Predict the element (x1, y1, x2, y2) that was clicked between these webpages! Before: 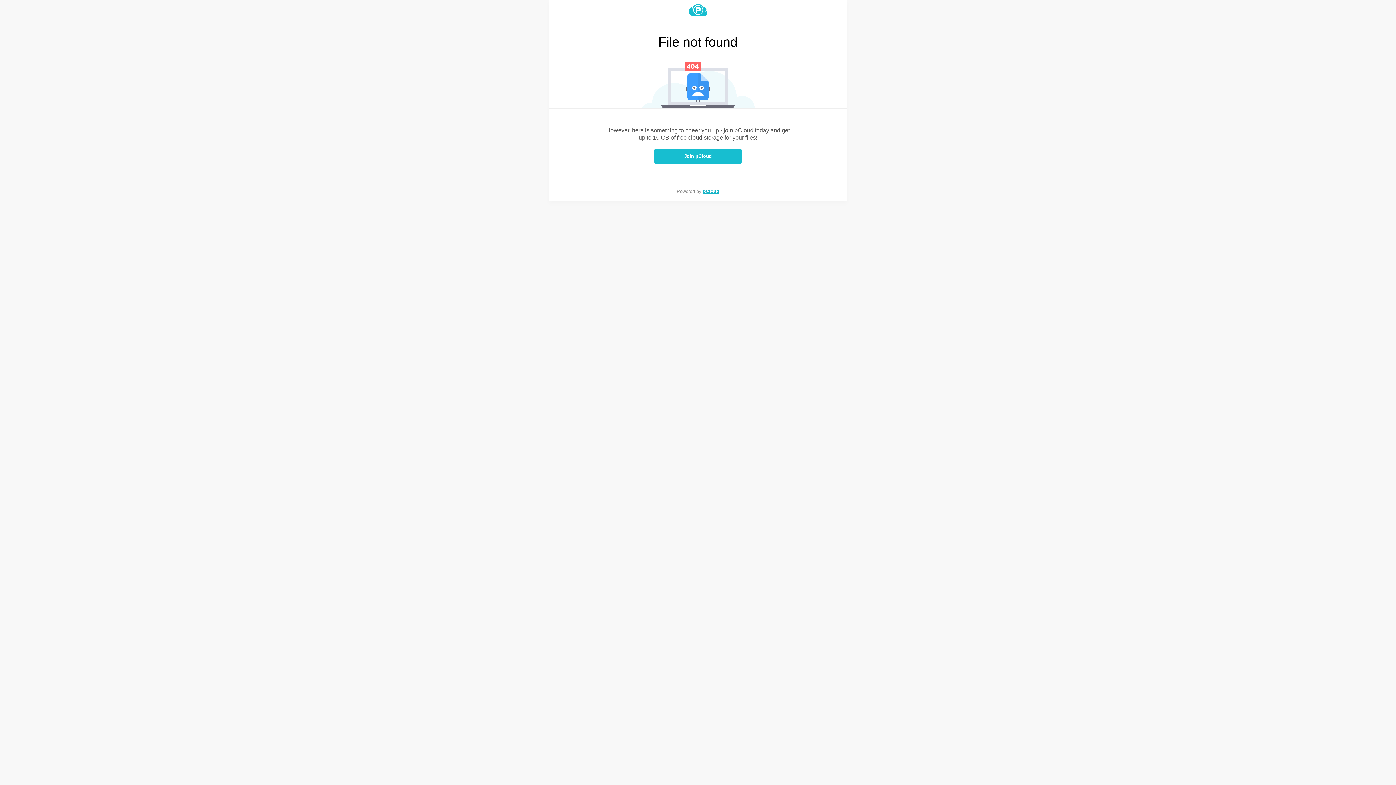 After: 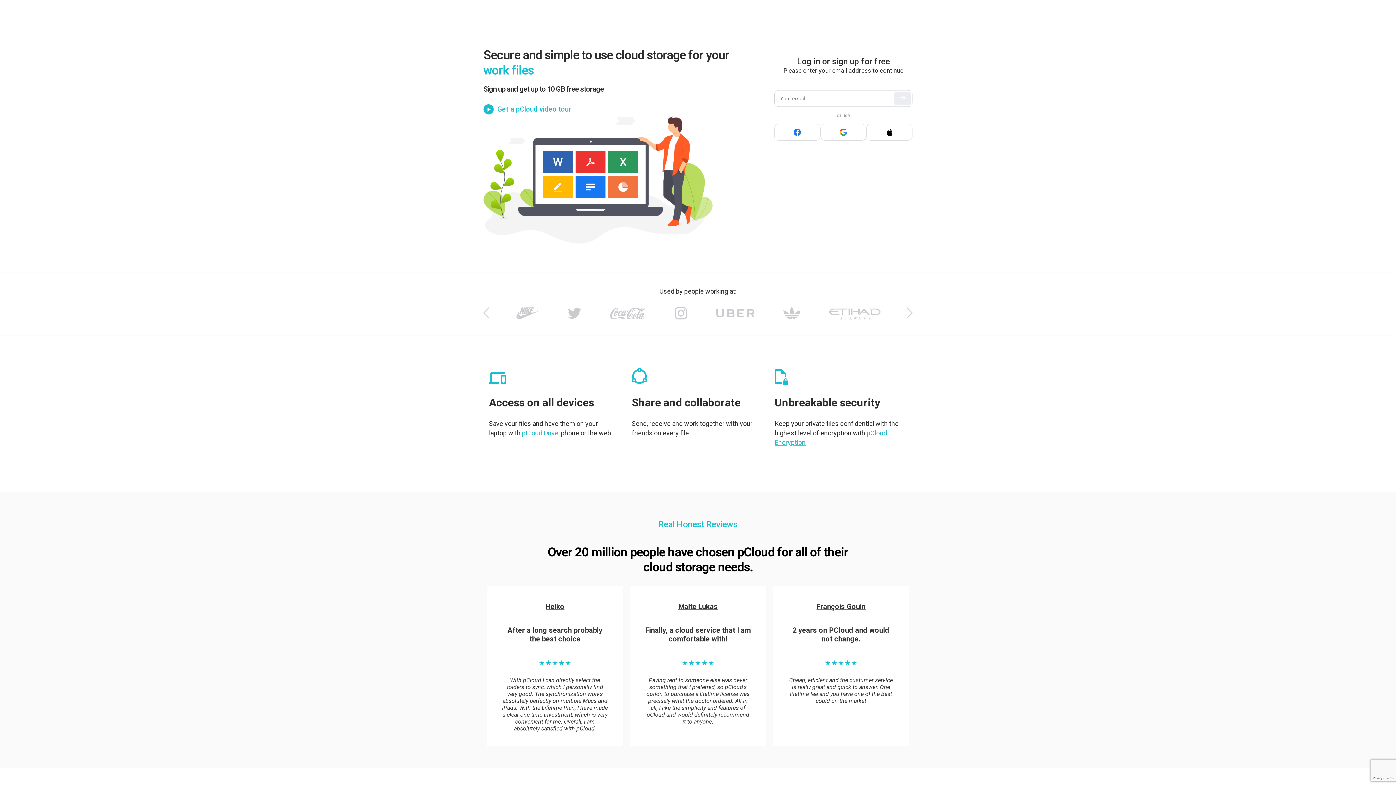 Action: bbox: (549, 4, 847, 16)